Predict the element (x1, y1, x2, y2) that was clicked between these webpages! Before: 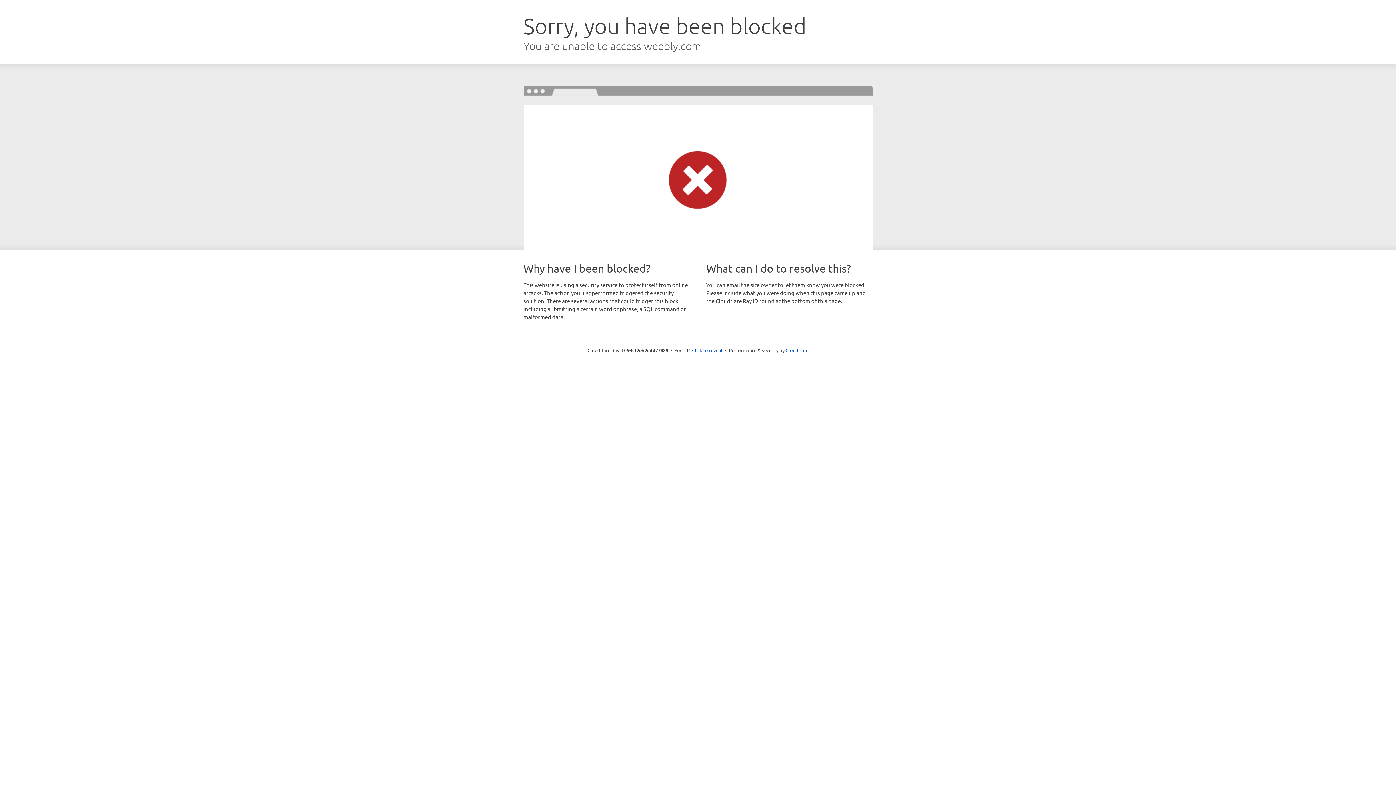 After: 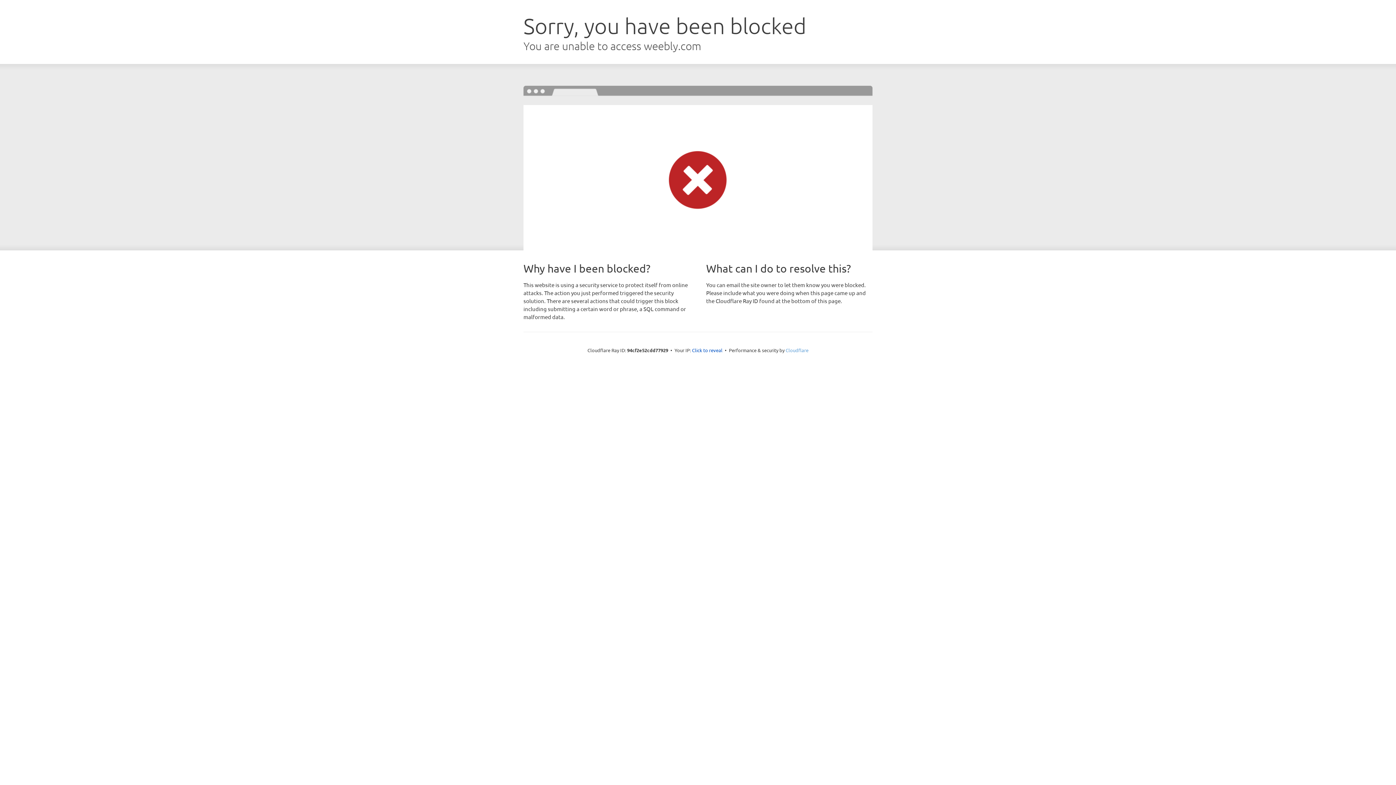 Action: label: Cloudflare bbox: (785, 347, 808, 353)